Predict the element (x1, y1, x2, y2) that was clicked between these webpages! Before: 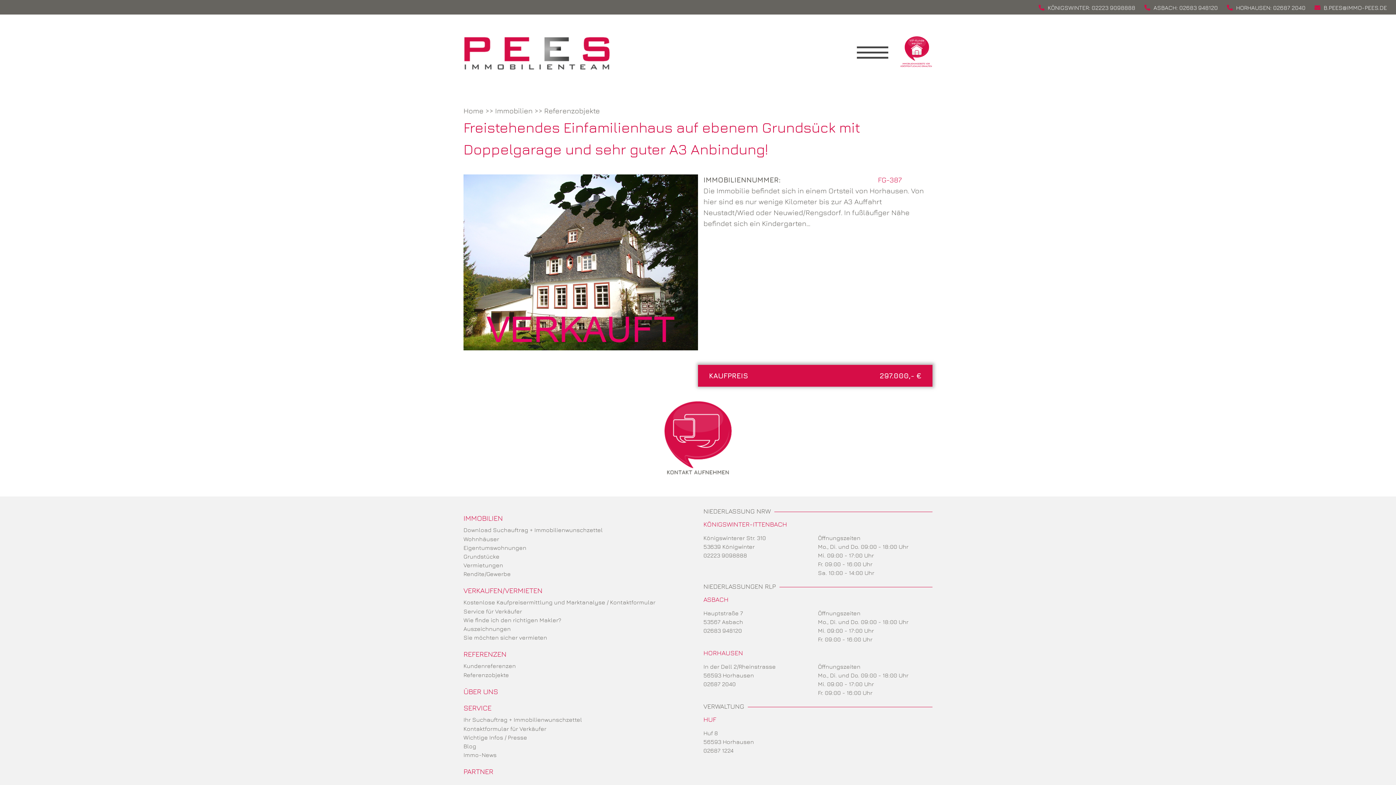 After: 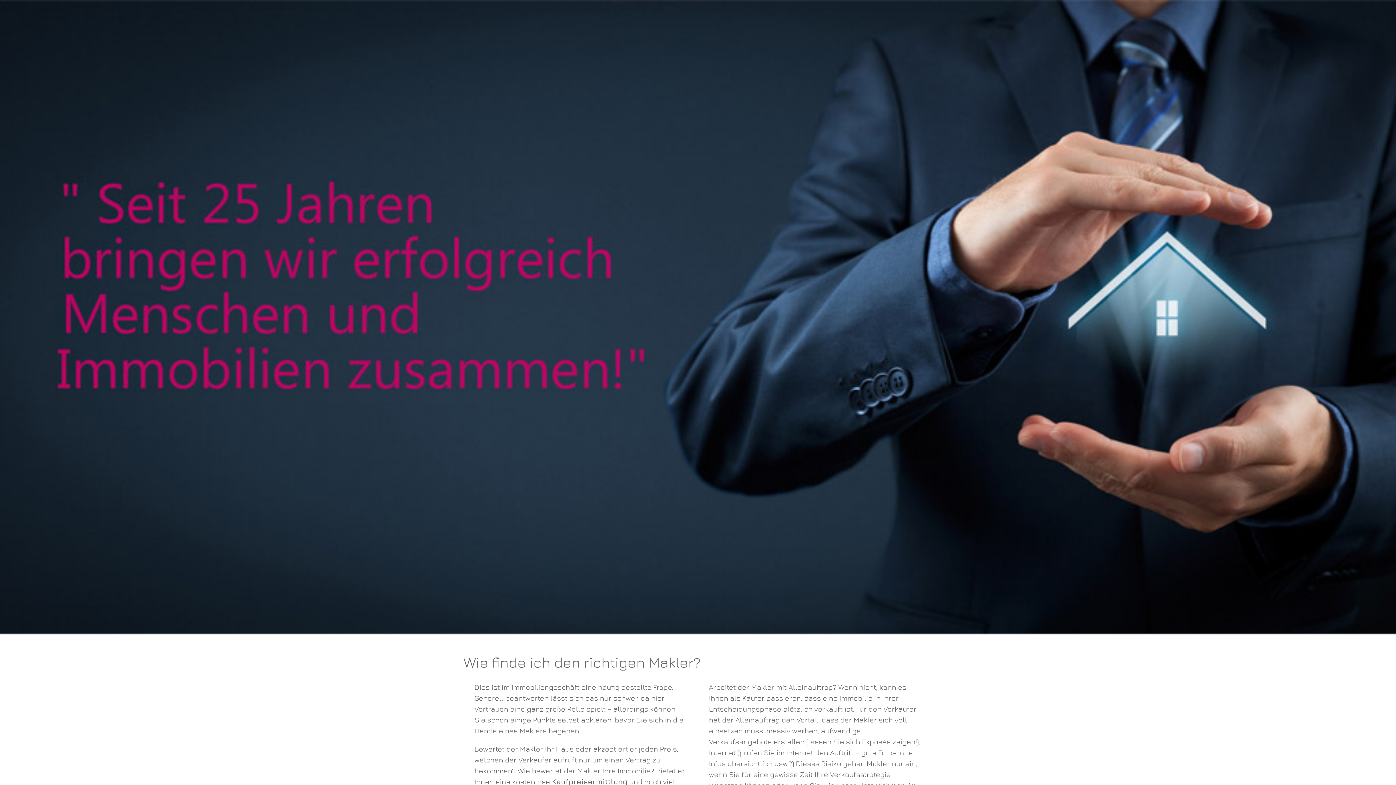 Action: bbox: (463, 617, 561, 623) label: Wie finde ich den richtigen Makler?